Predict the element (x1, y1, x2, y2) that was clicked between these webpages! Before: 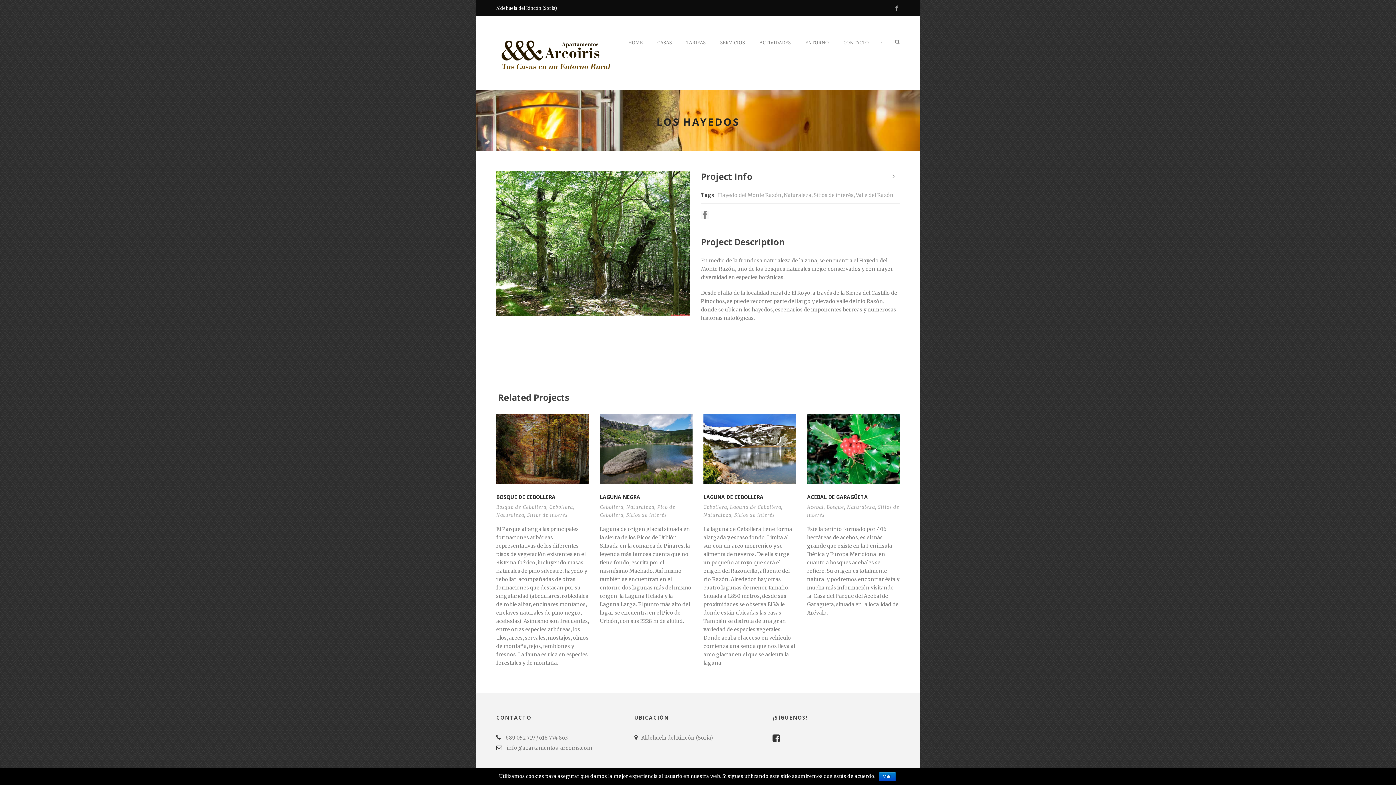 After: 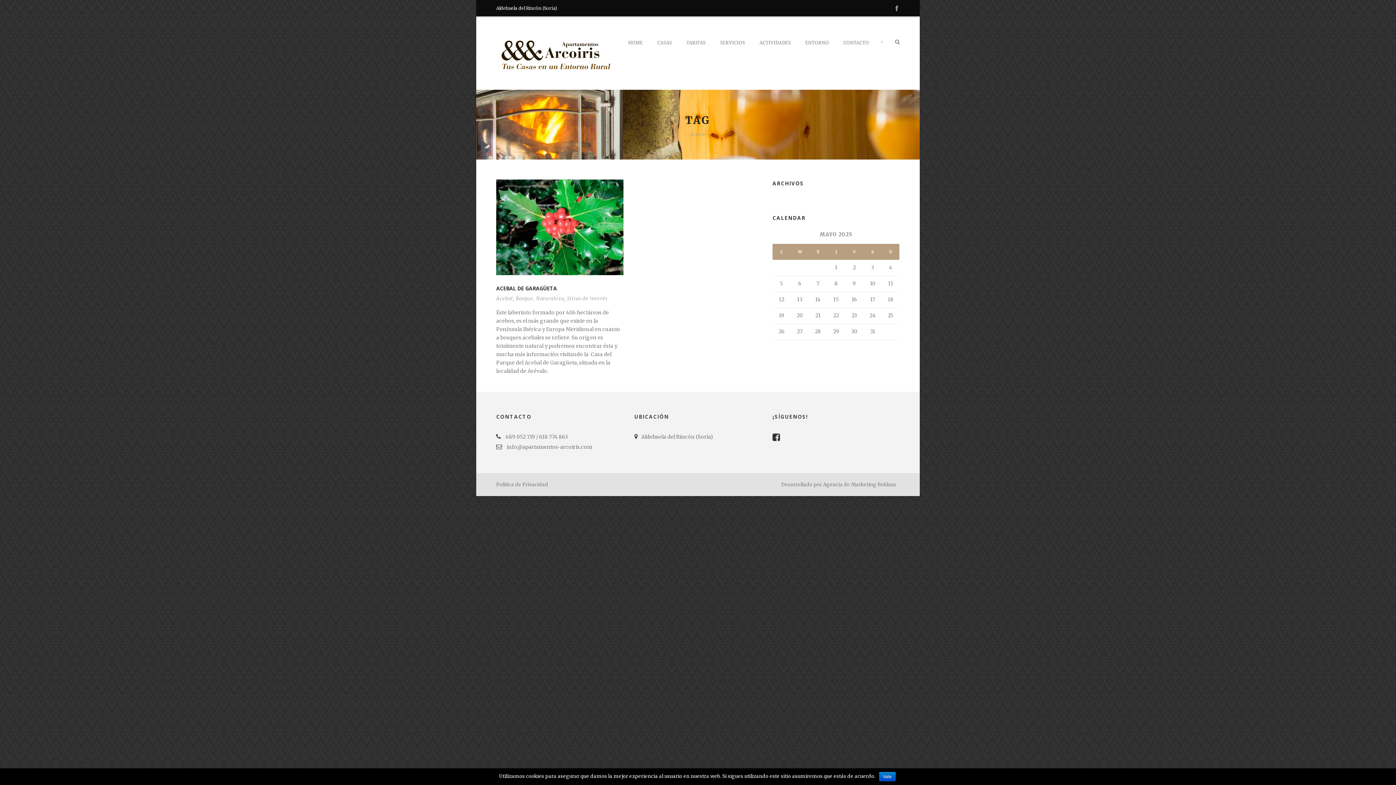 Action: bbox: (807, 504, 824, 510) label: Acebal